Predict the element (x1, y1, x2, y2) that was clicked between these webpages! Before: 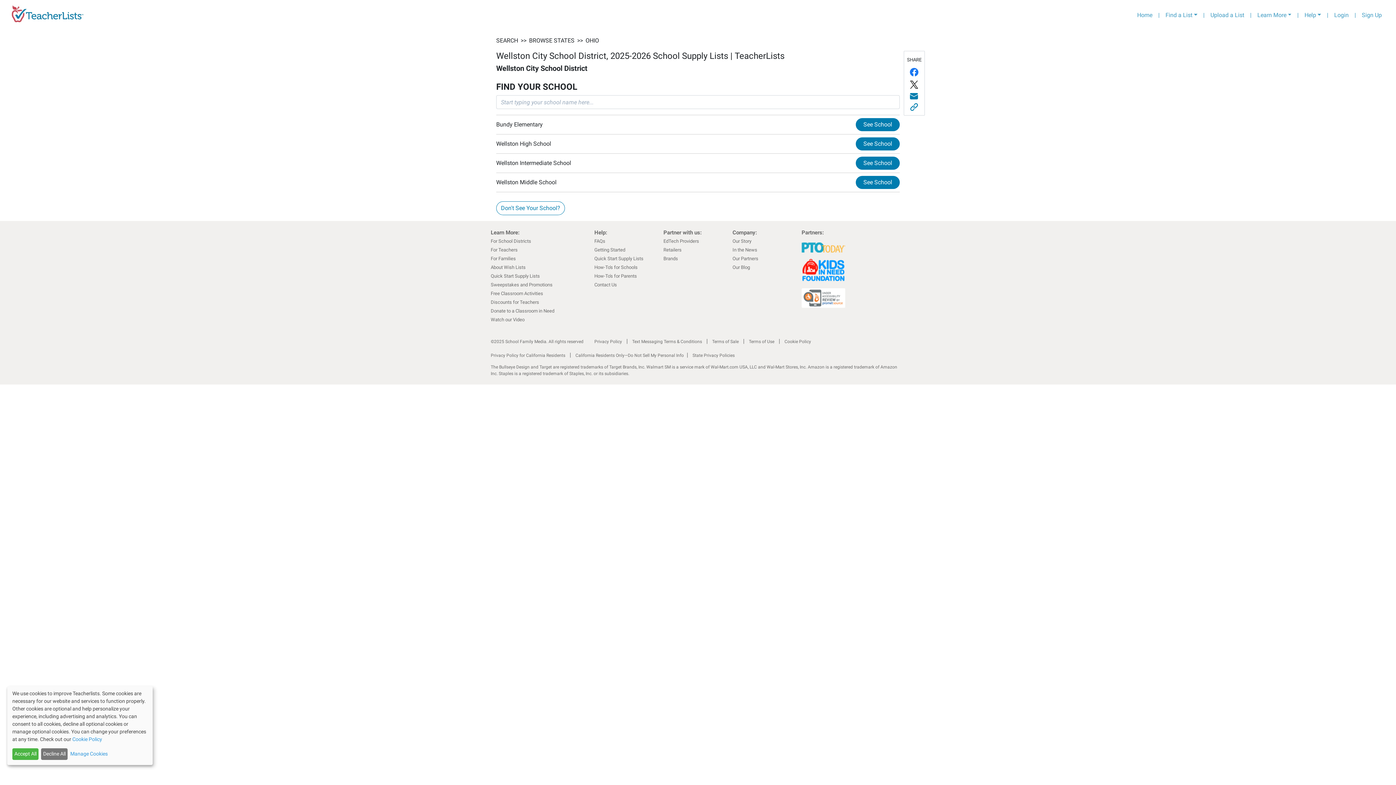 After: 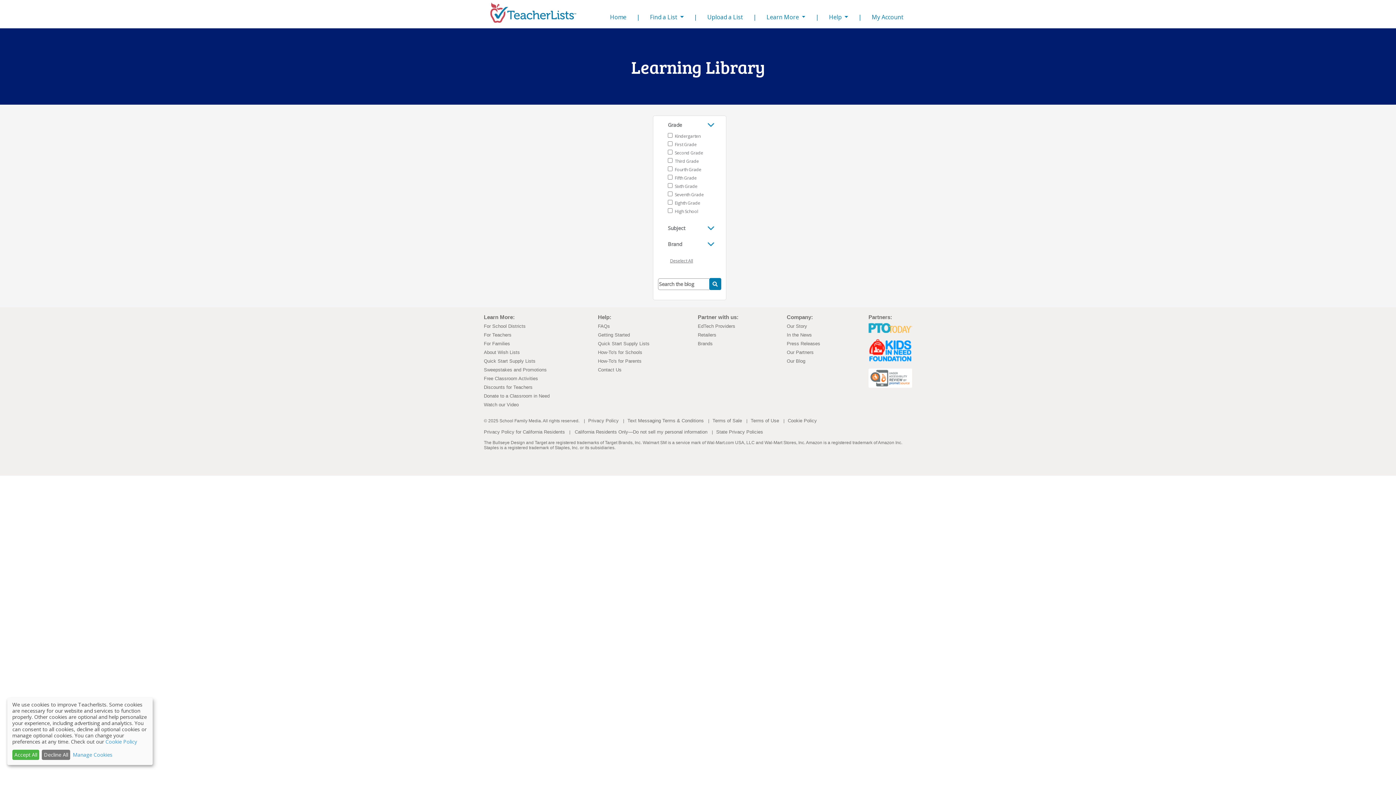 Action: bbox: (490, 290, 543, 296) label: Free Classroom Activities